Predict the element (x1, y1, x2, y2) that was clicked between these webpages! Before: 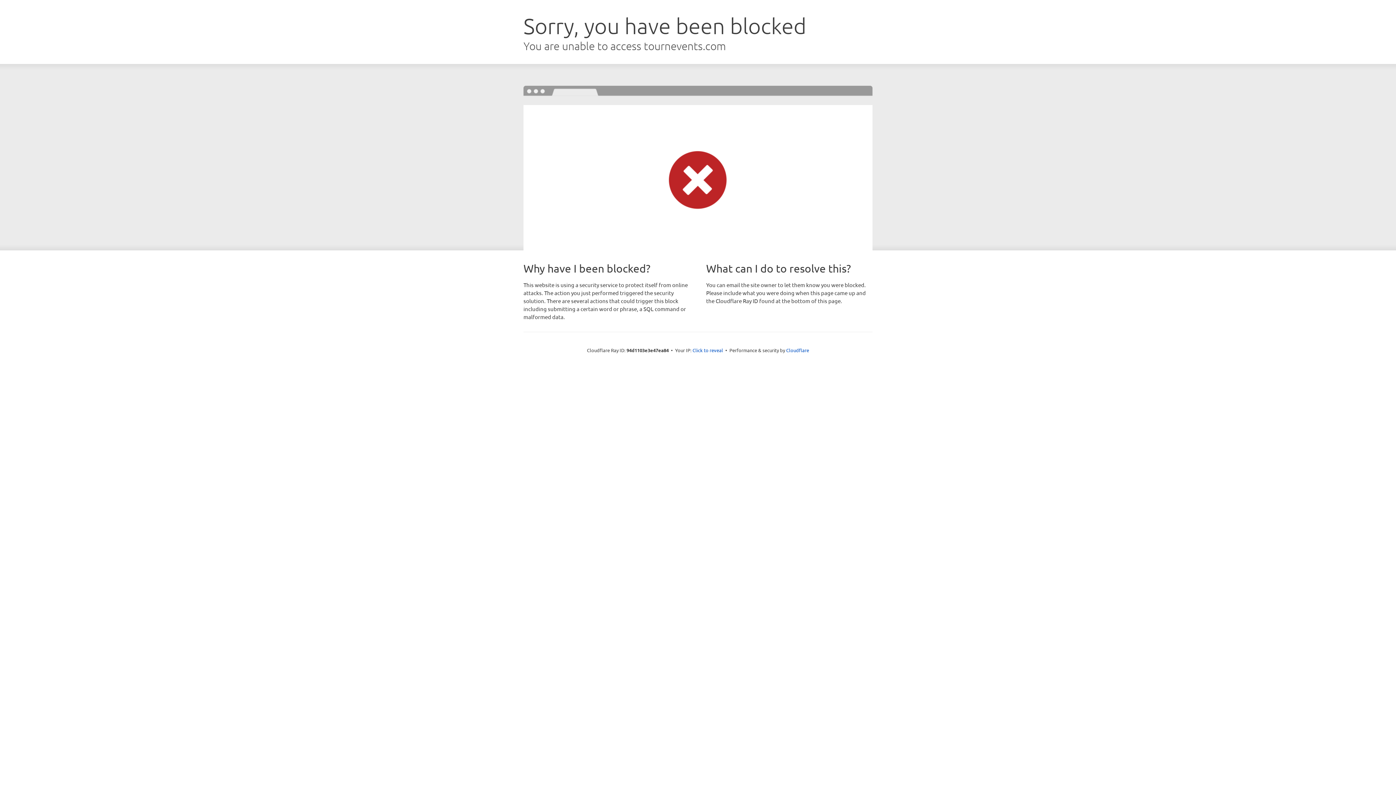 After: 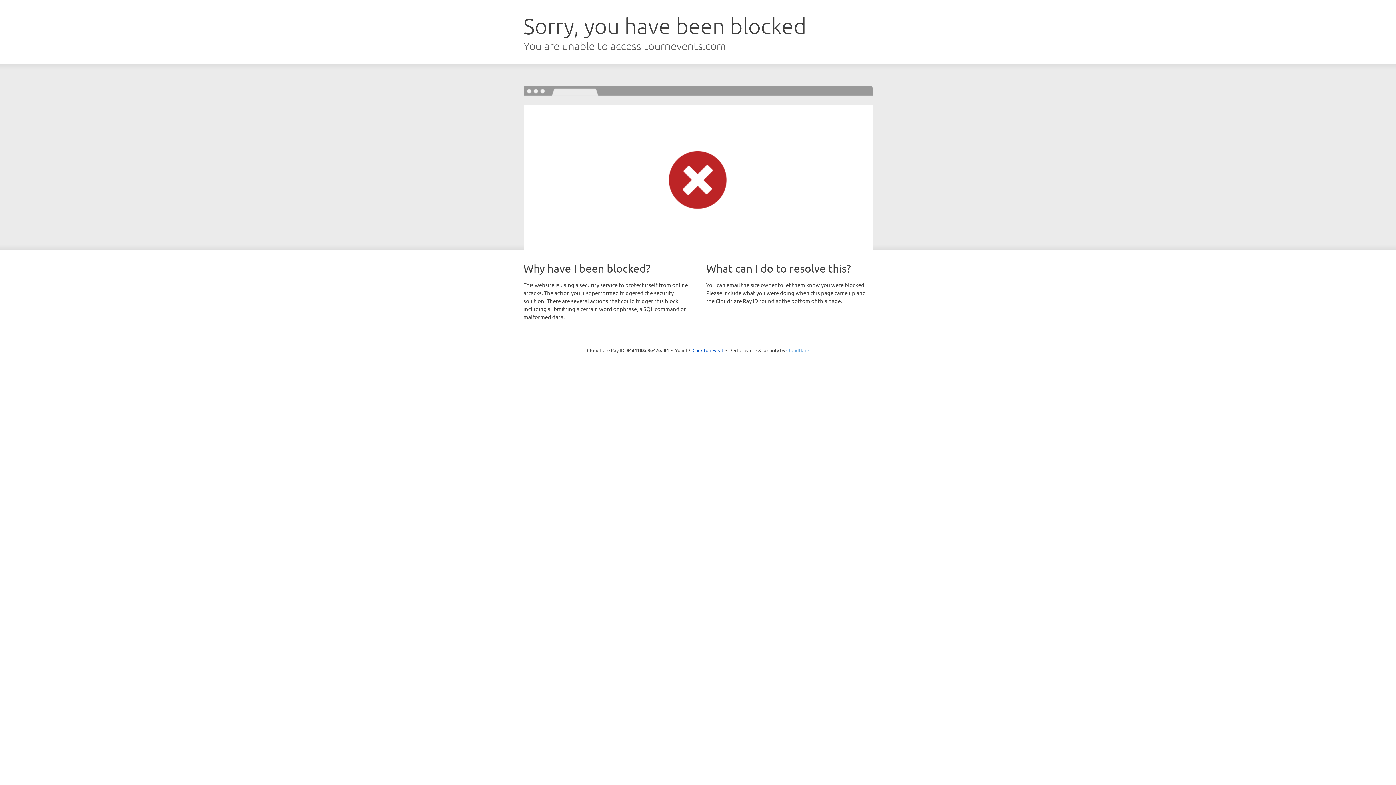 Action: bbox: (786, 347, 809, 353) label: Cloudflare